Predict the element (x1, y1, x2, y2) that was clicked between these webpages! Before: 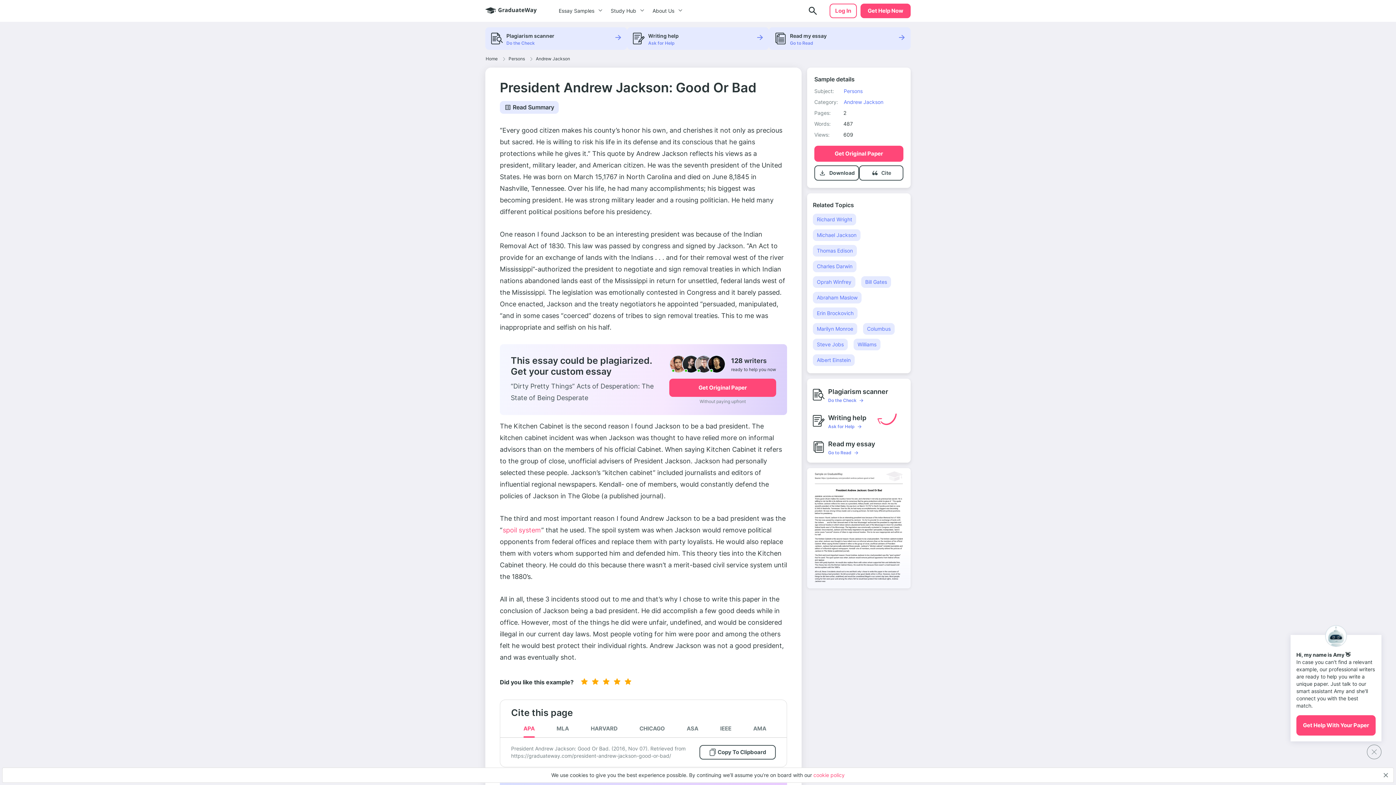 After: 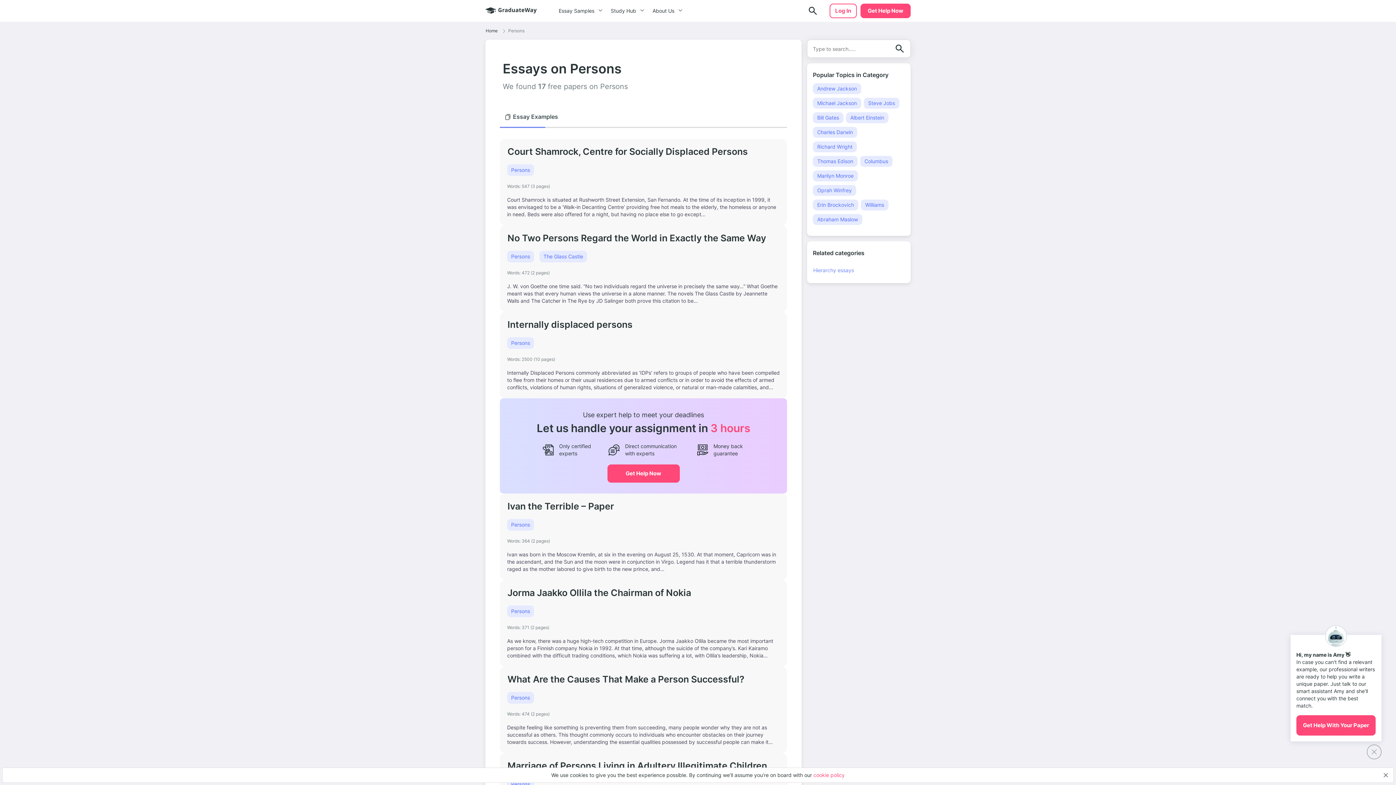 Action: bbox: (508, 55, 525, 61) label: Persons